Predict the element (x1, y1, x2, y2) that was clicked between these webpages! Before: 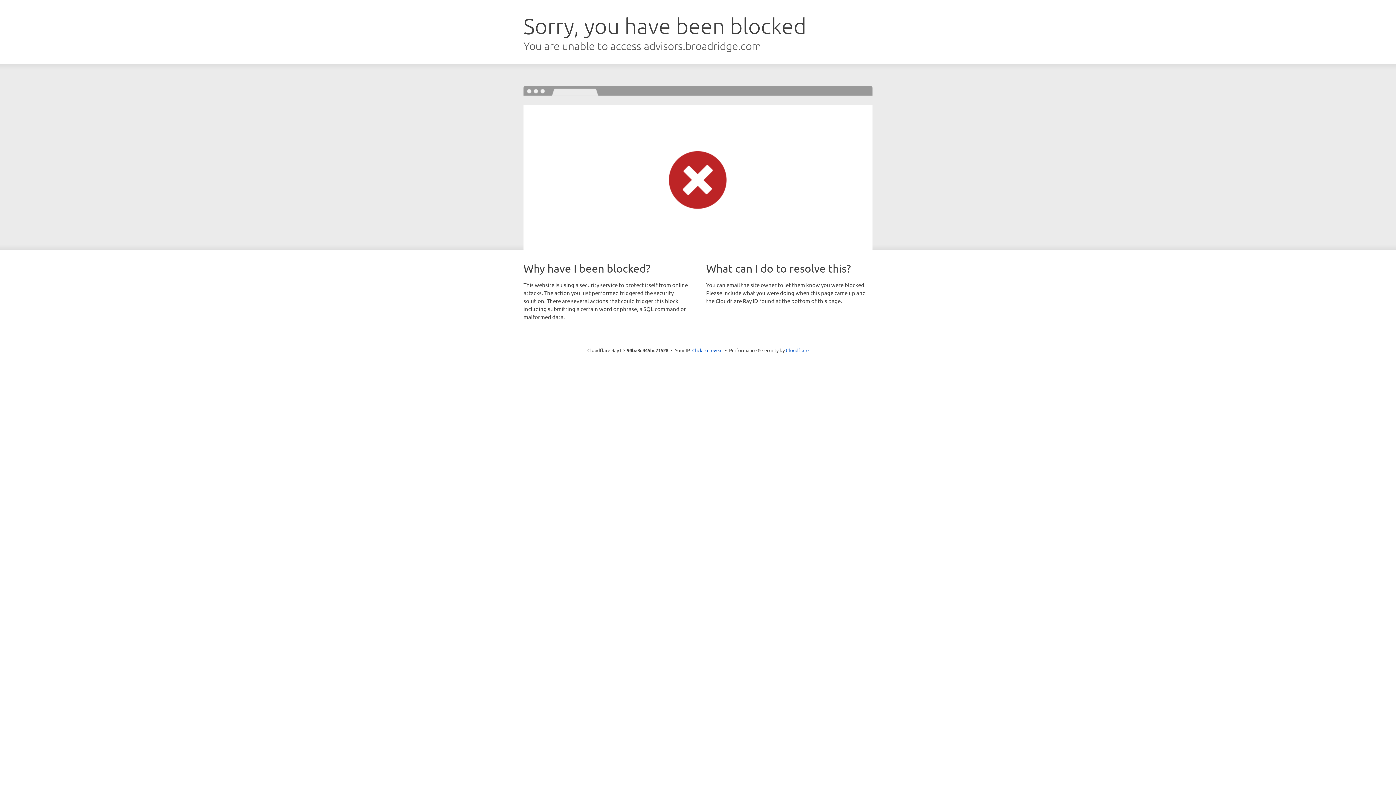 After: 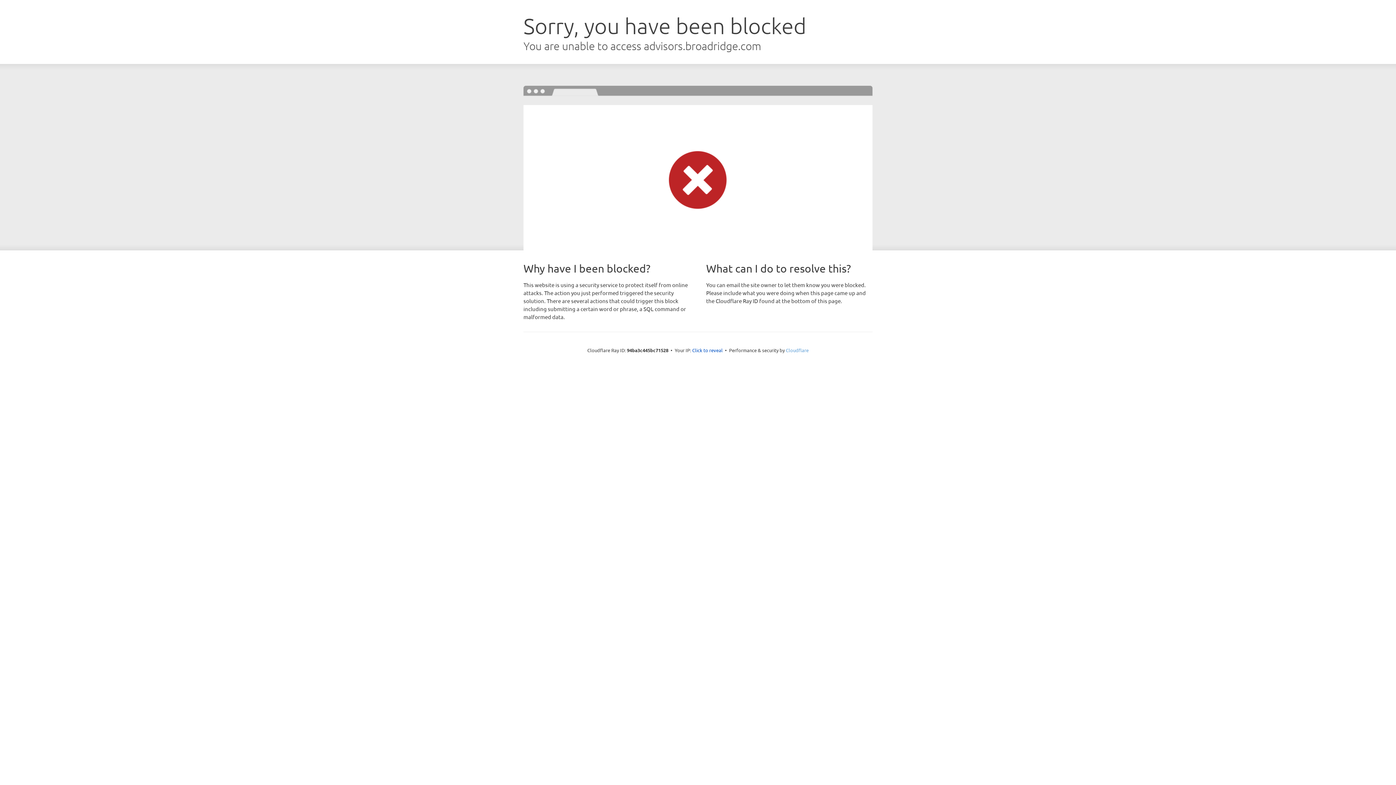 Action: bbox: (786, 347, 808, 353) label: Cloudflare